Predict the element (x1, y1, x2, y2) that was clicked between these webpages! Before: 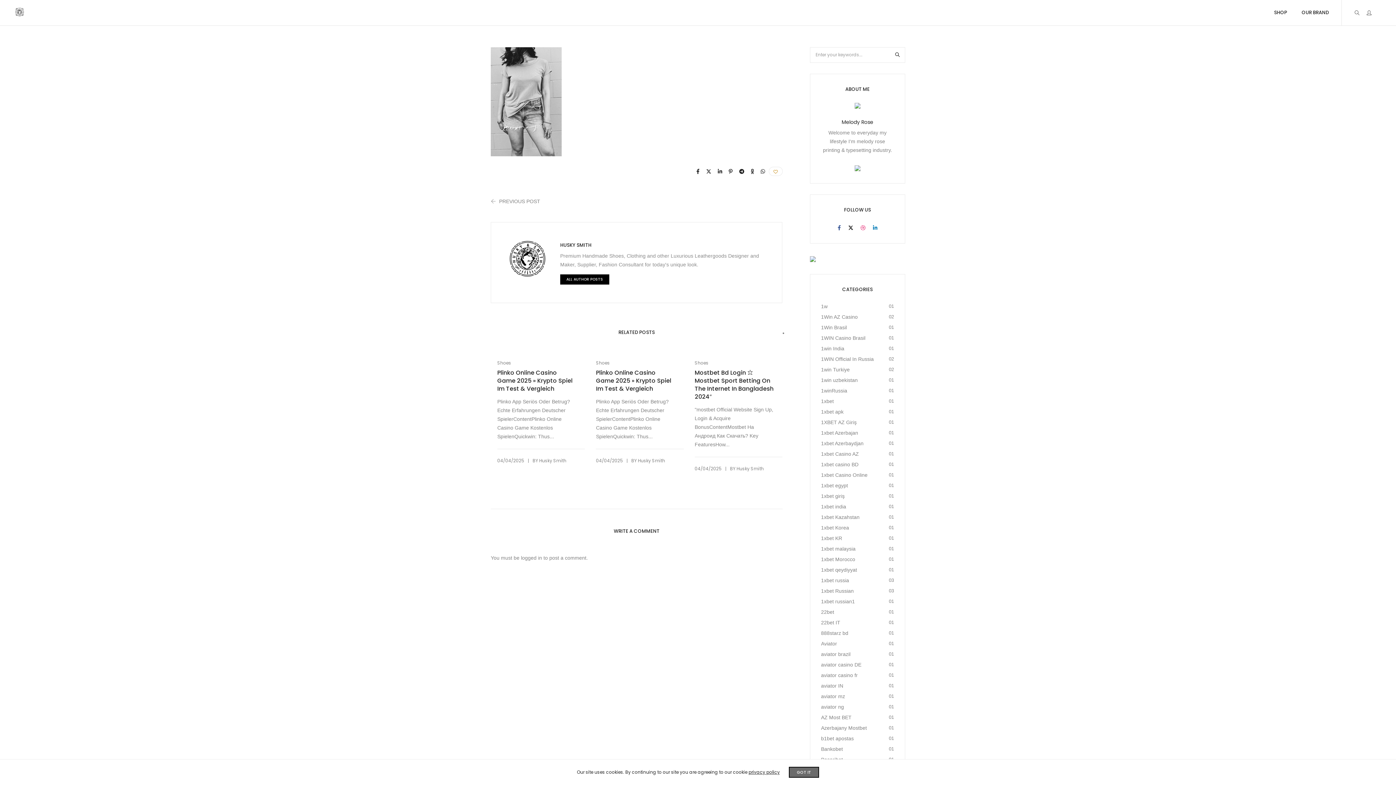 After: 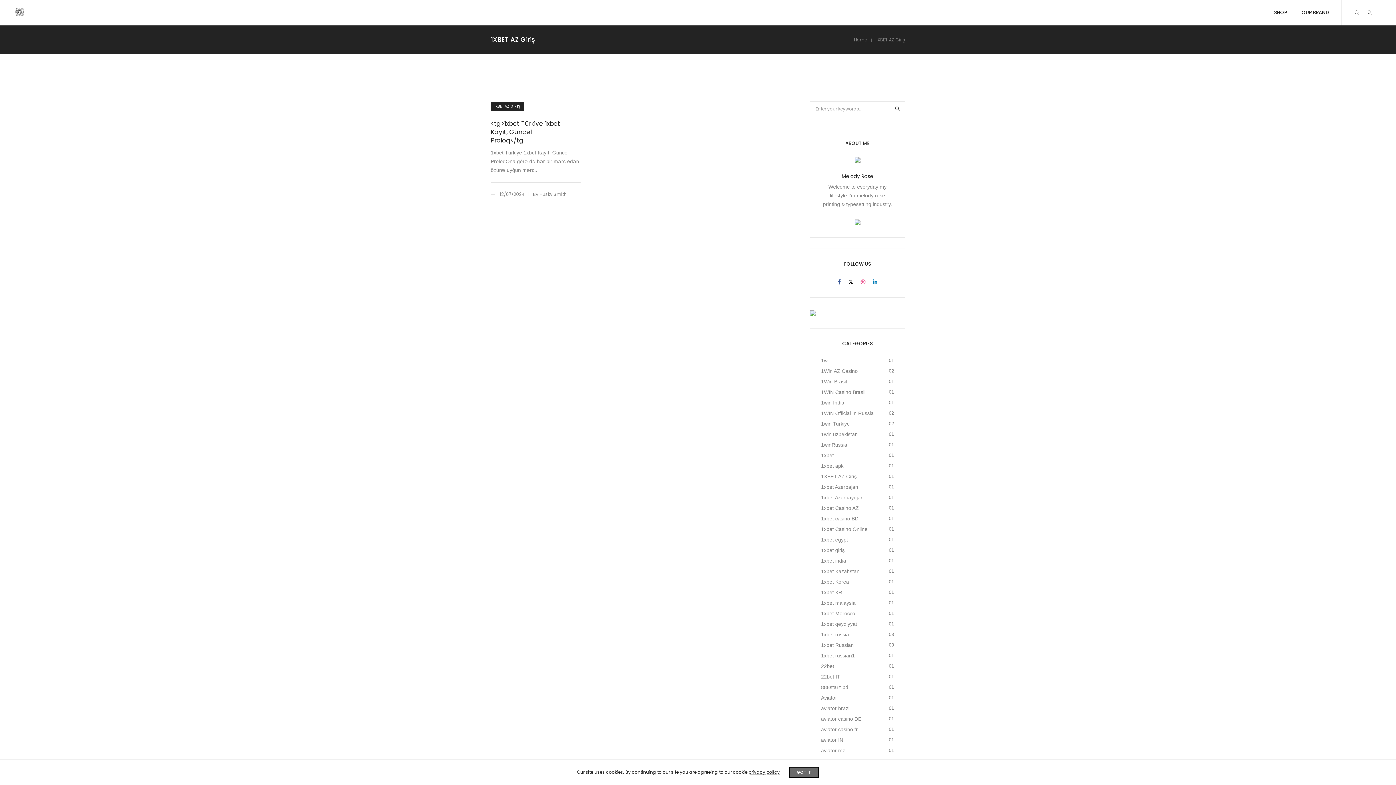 Action: bbox: (821, 419, 856, 425) label: 1XBET AZ Giriş